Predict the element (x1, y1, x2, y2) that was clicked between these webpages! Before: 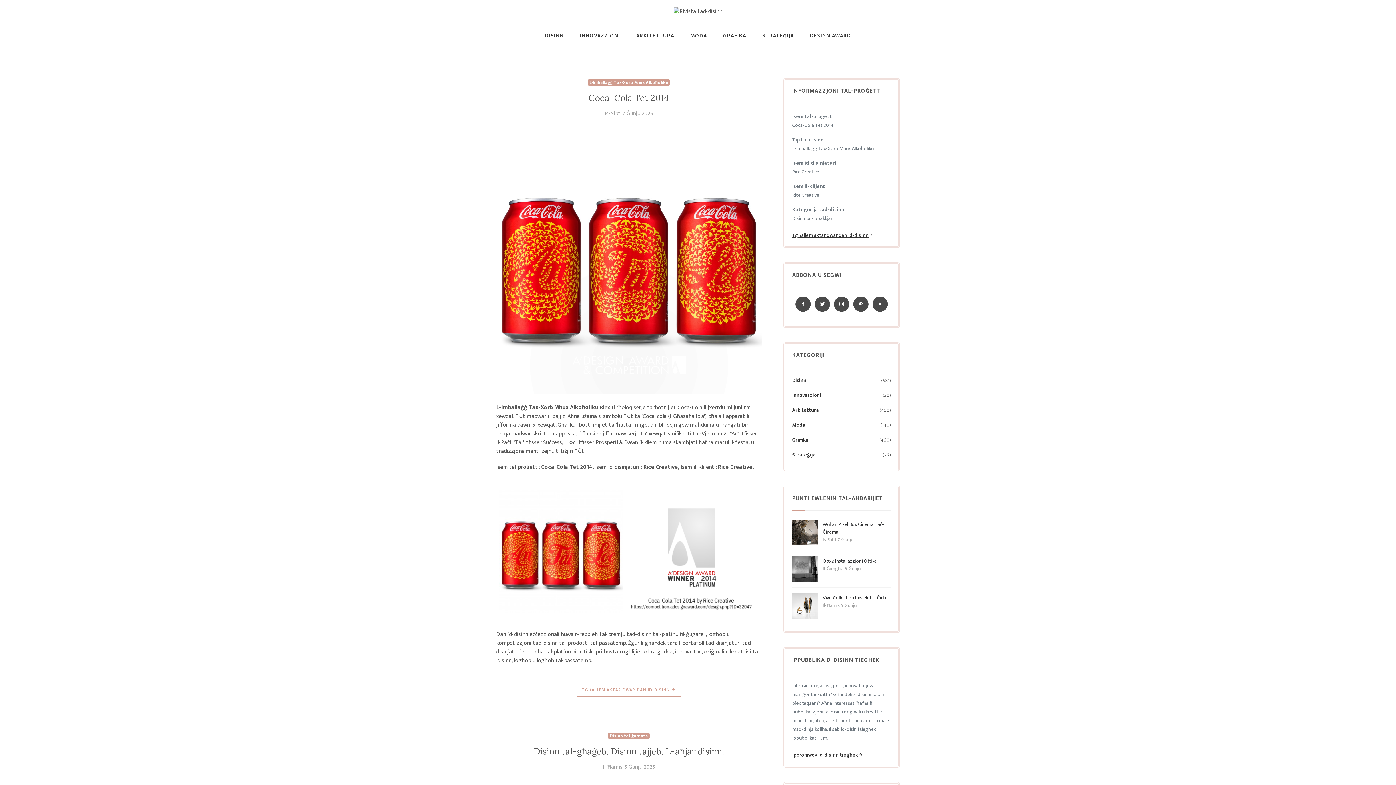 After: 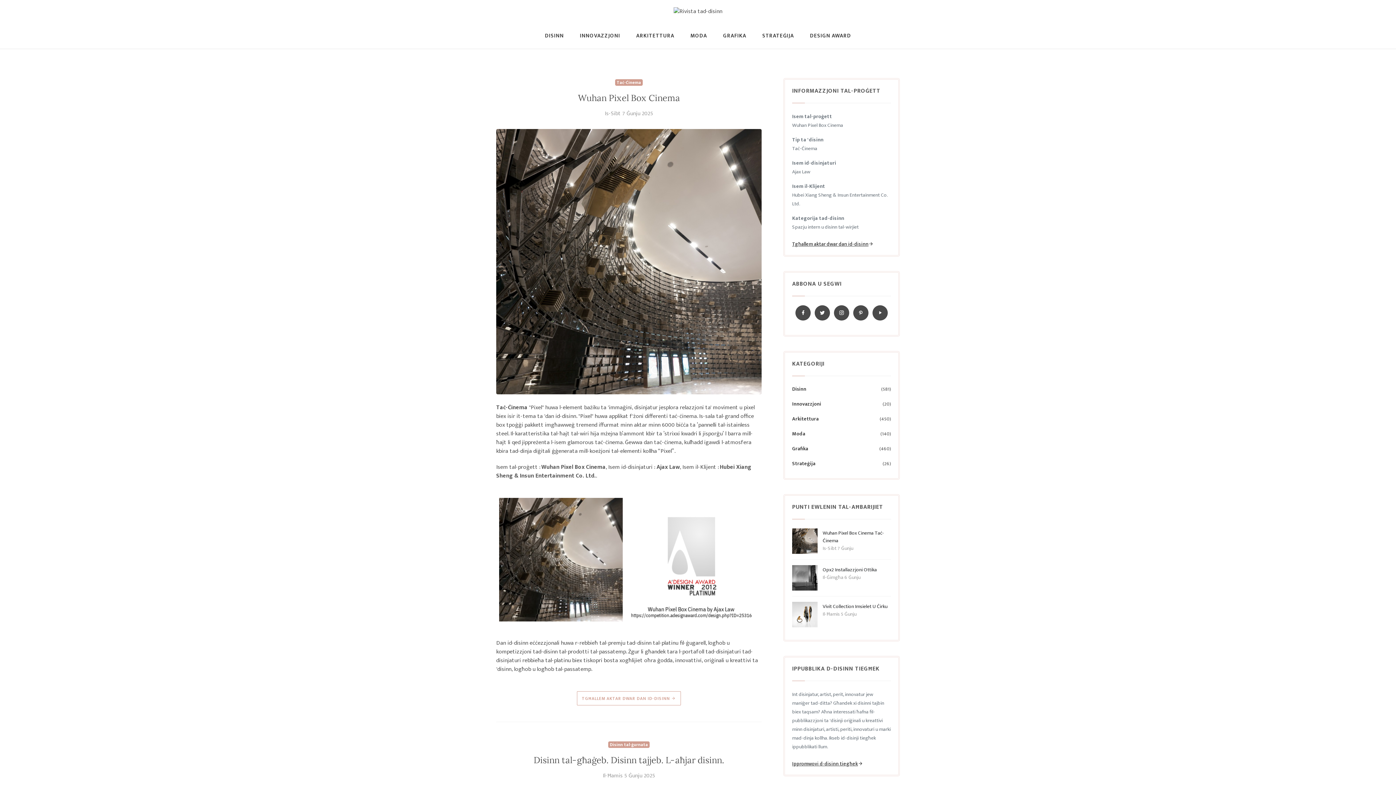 Action: bbox: (822, 520, 884, 536) label: Wuhan Pixel Box Cinema Taċ-Ċinema